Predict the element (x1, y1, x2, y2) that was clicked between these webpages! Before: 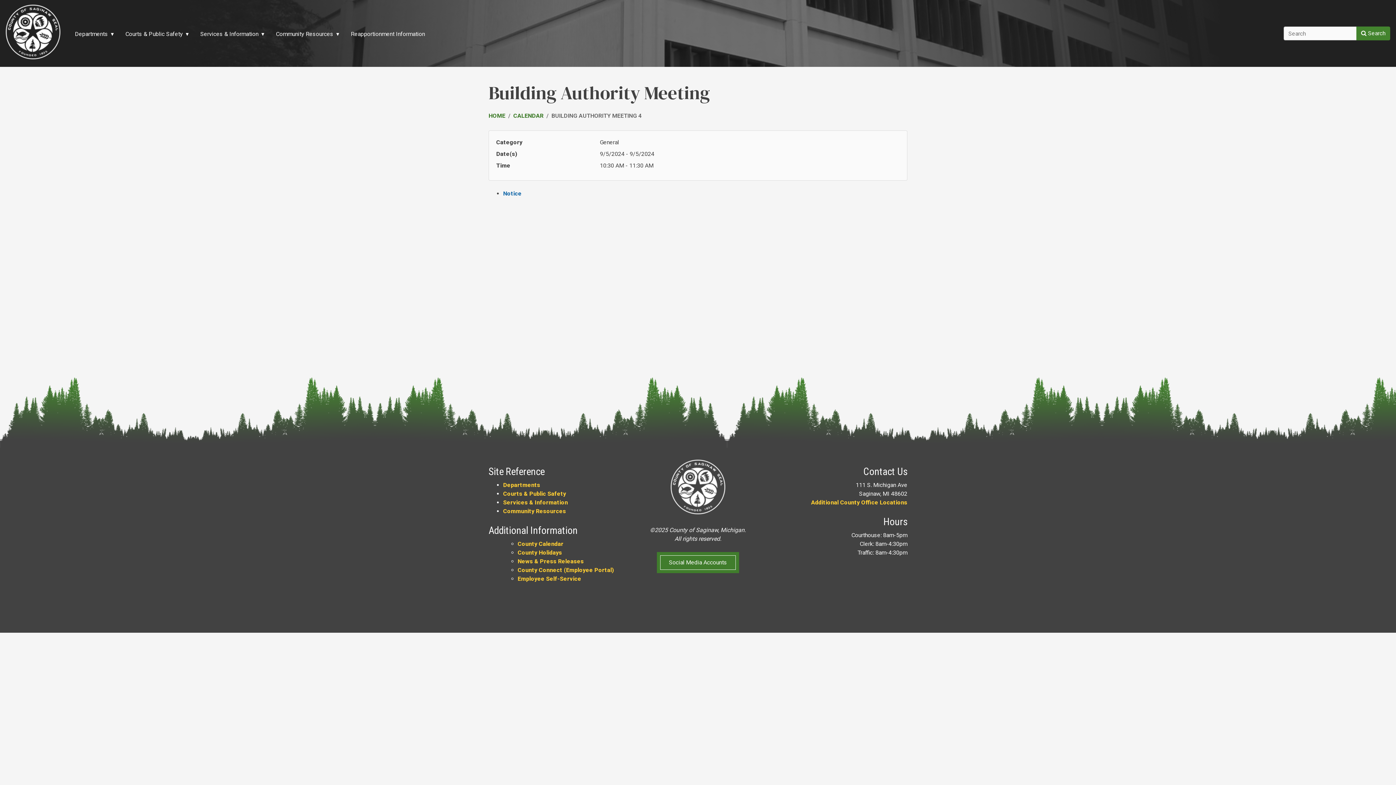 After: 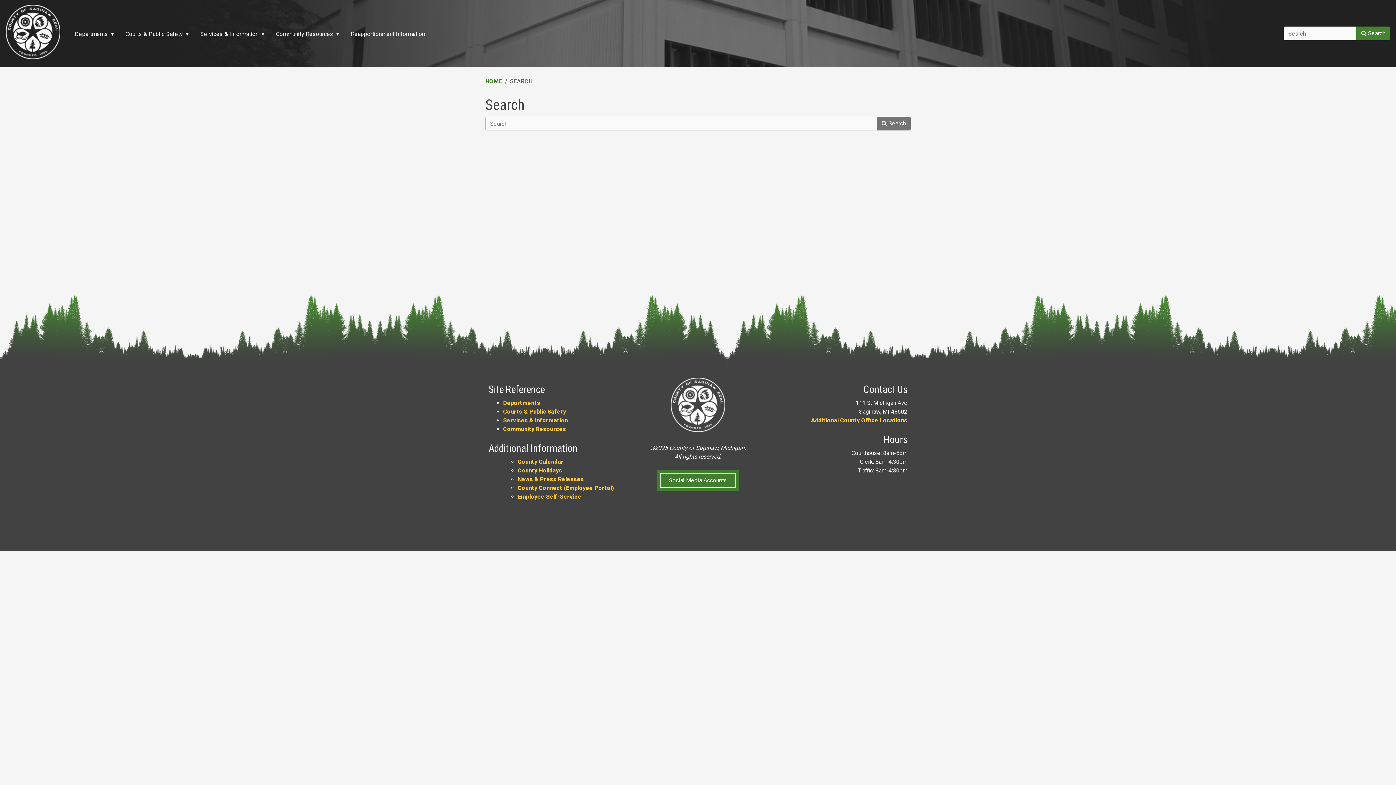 Action: label:  Search bbox: (1356, 26, 1390, 40)